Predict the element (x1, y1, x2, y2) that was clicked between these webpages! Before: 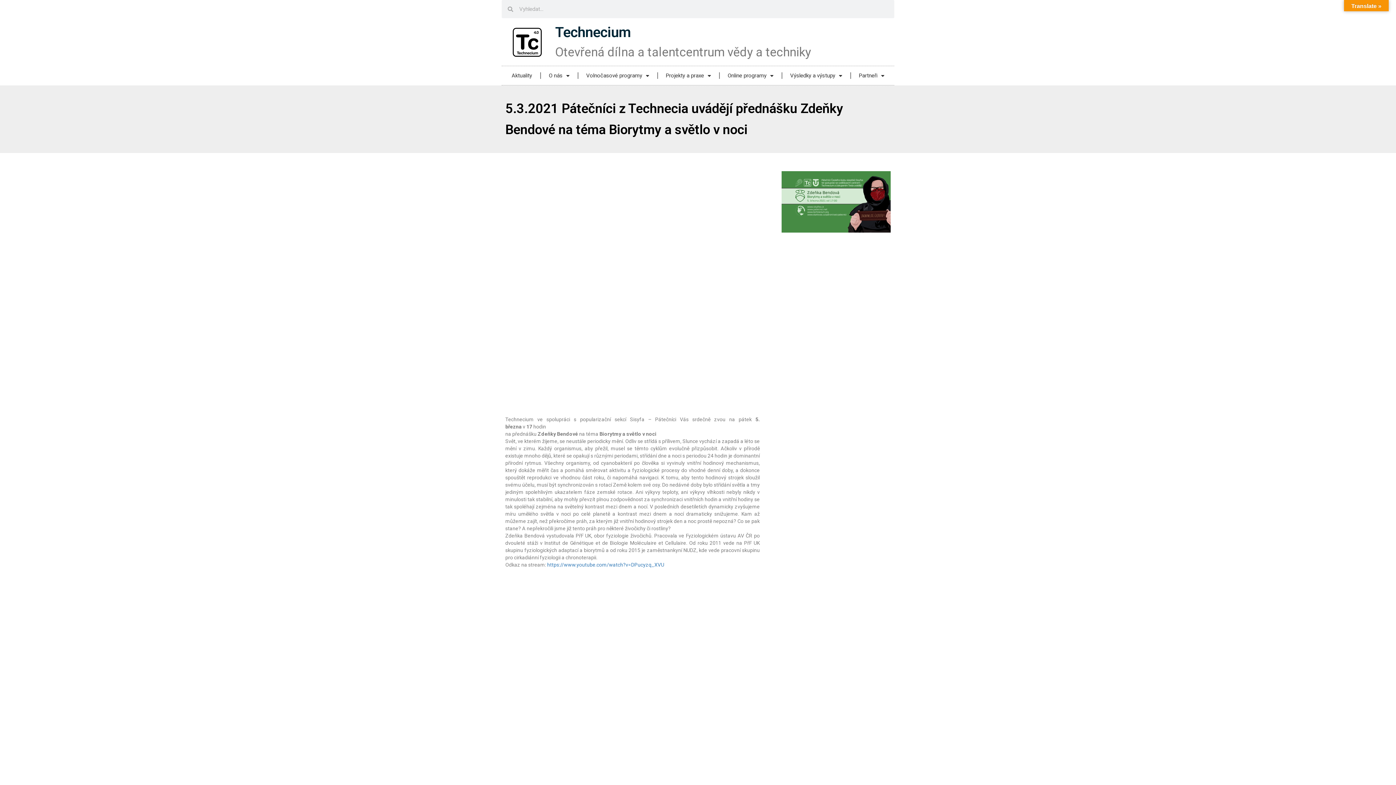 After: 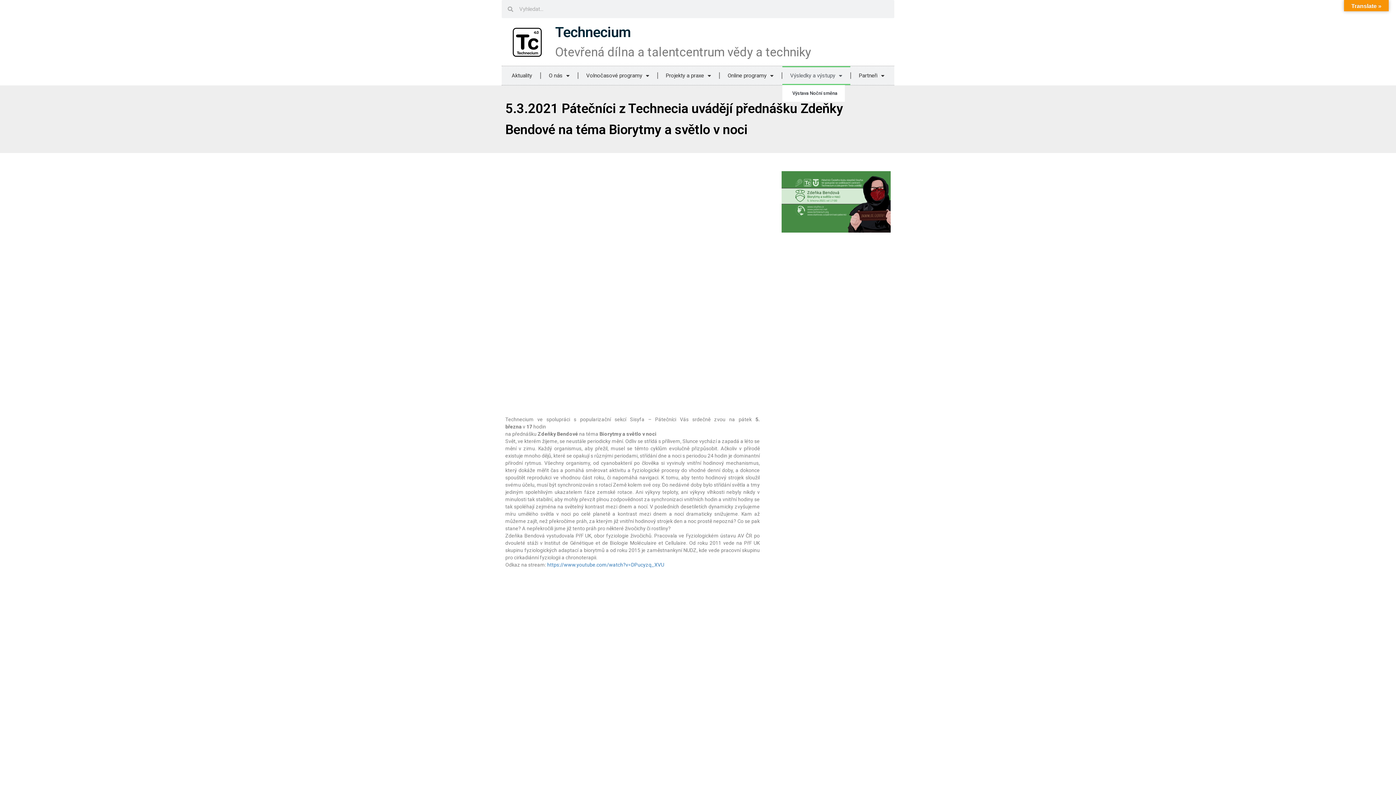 Action: bbox: (782, 66, 850, 85) label: Výsledky a výstupy